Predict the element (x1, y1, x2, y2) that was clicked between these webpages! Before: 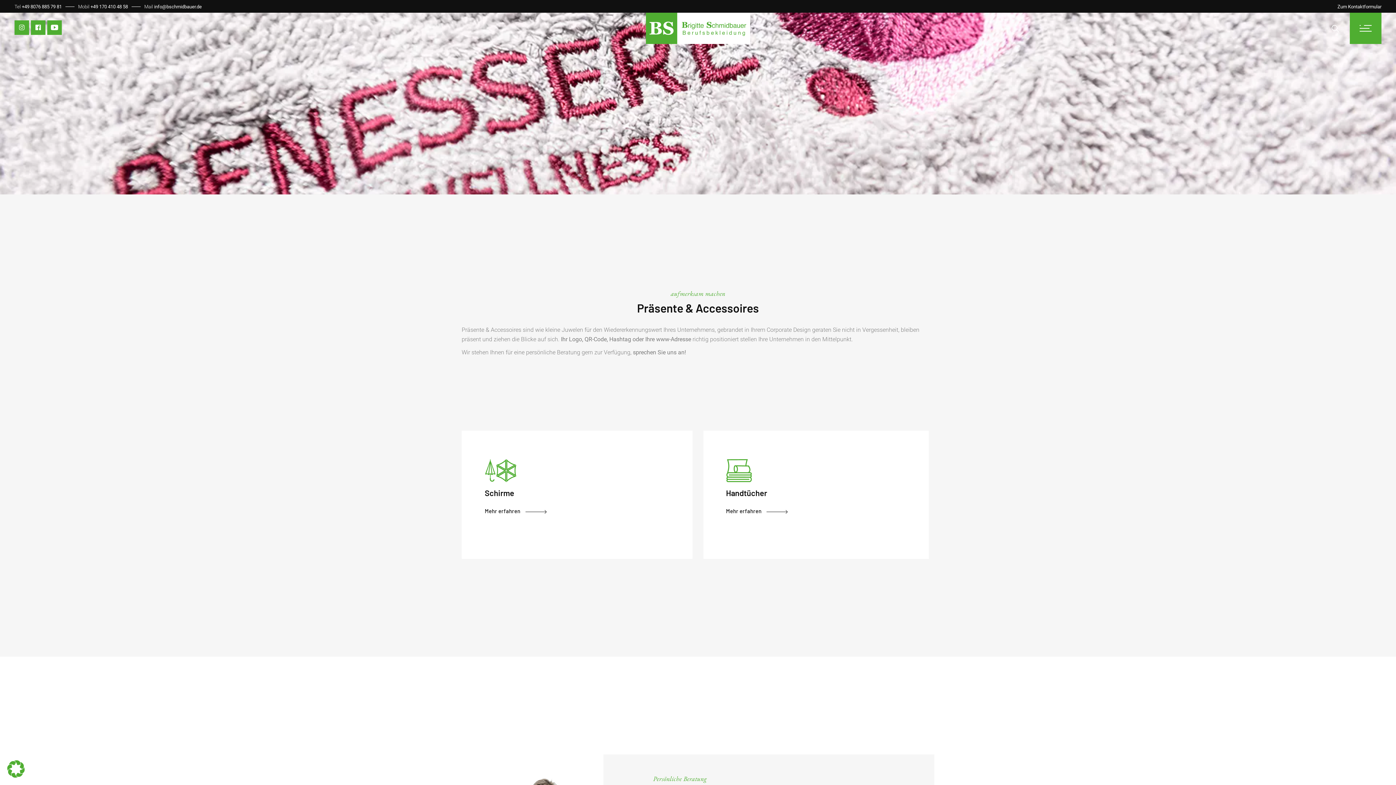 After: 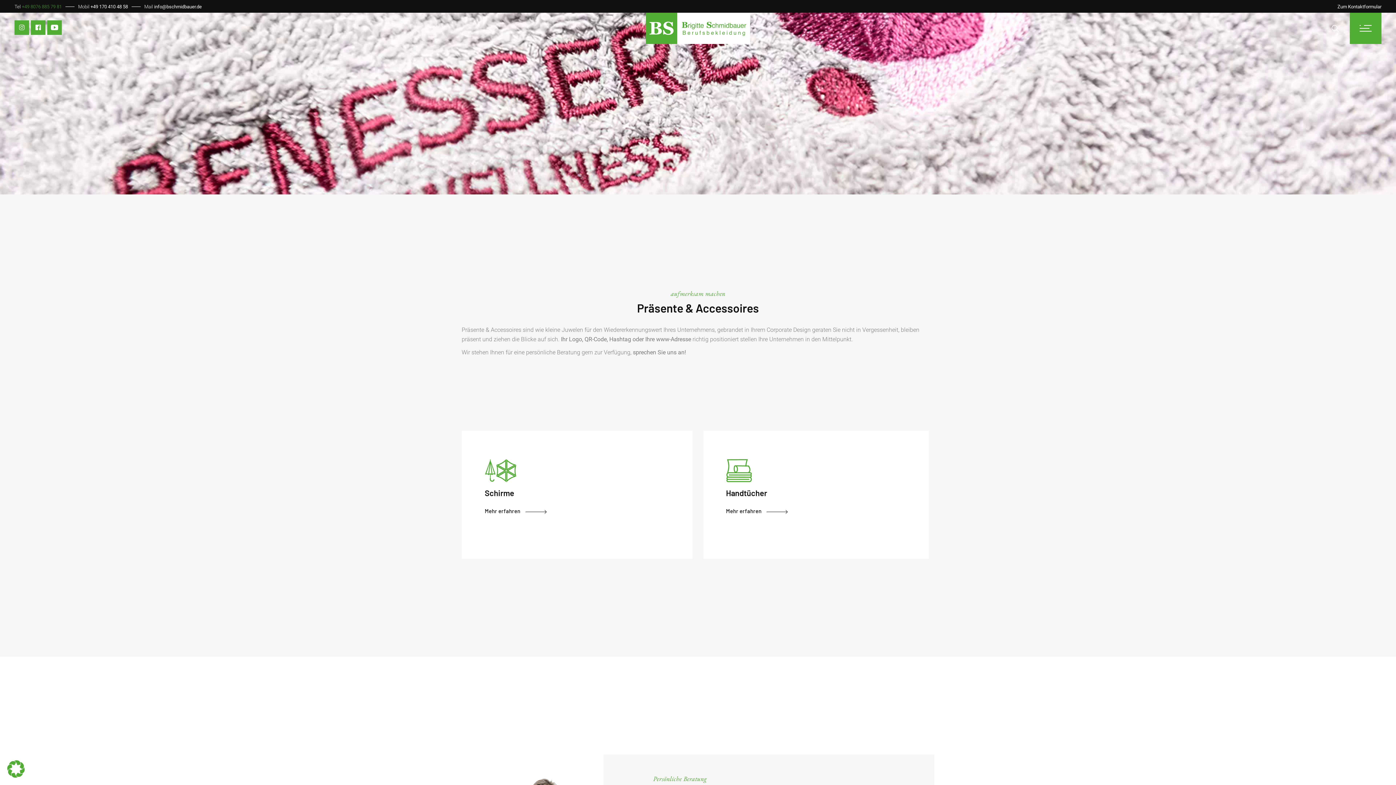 Action: bbox: (21, 3, 61, 9) label: +49 8076 885 79 81